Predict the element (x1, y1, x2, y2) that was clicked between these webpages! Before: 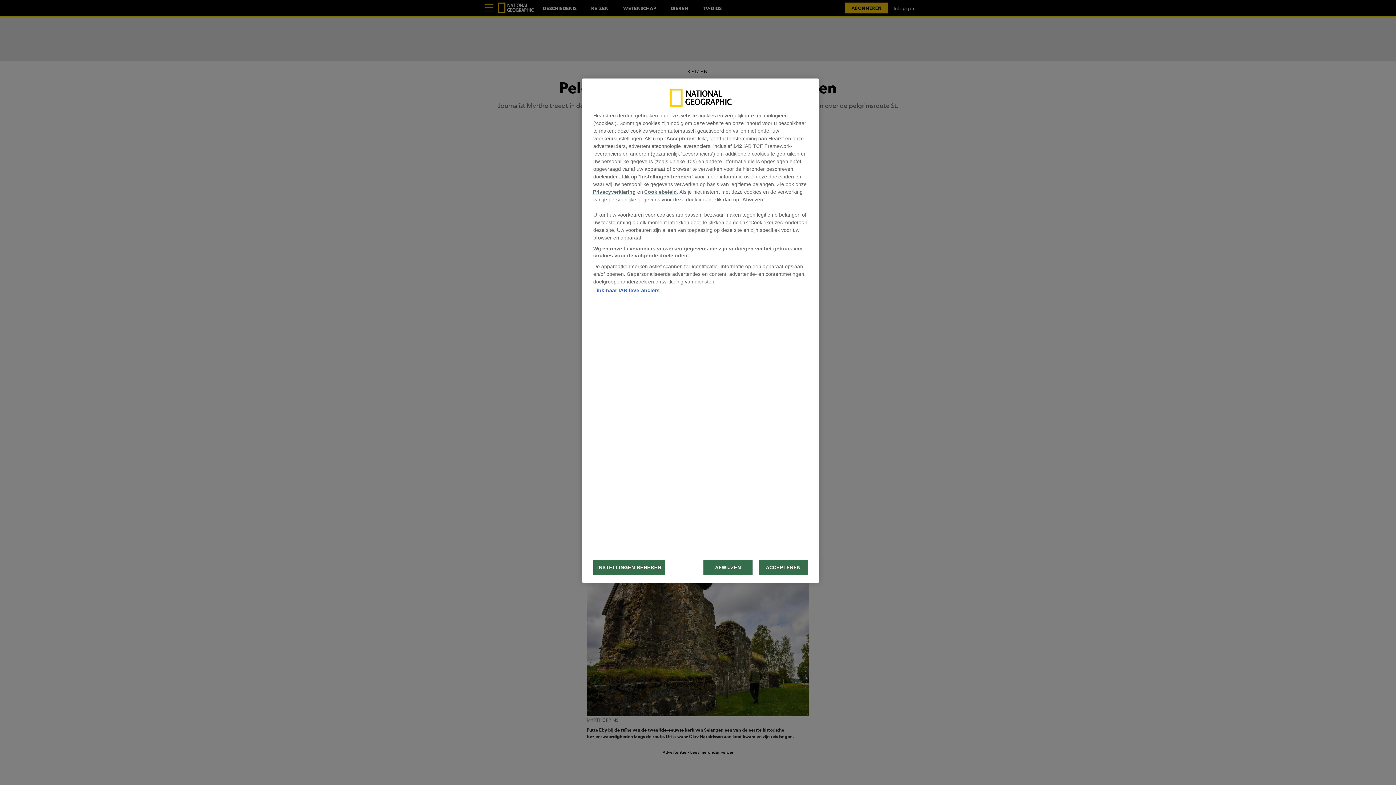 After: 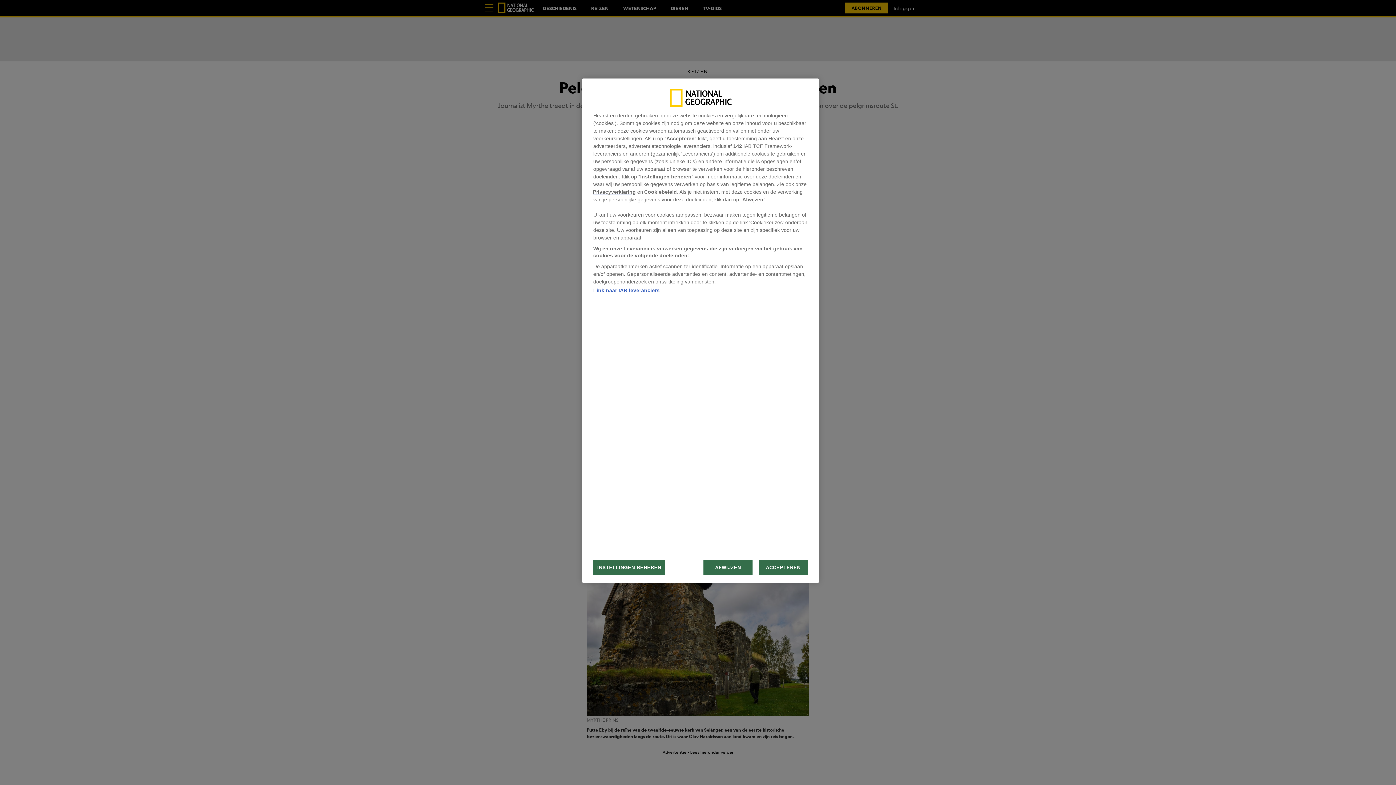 Action: bbox: (644, 188, 677, 196) label: Cookiebeleid